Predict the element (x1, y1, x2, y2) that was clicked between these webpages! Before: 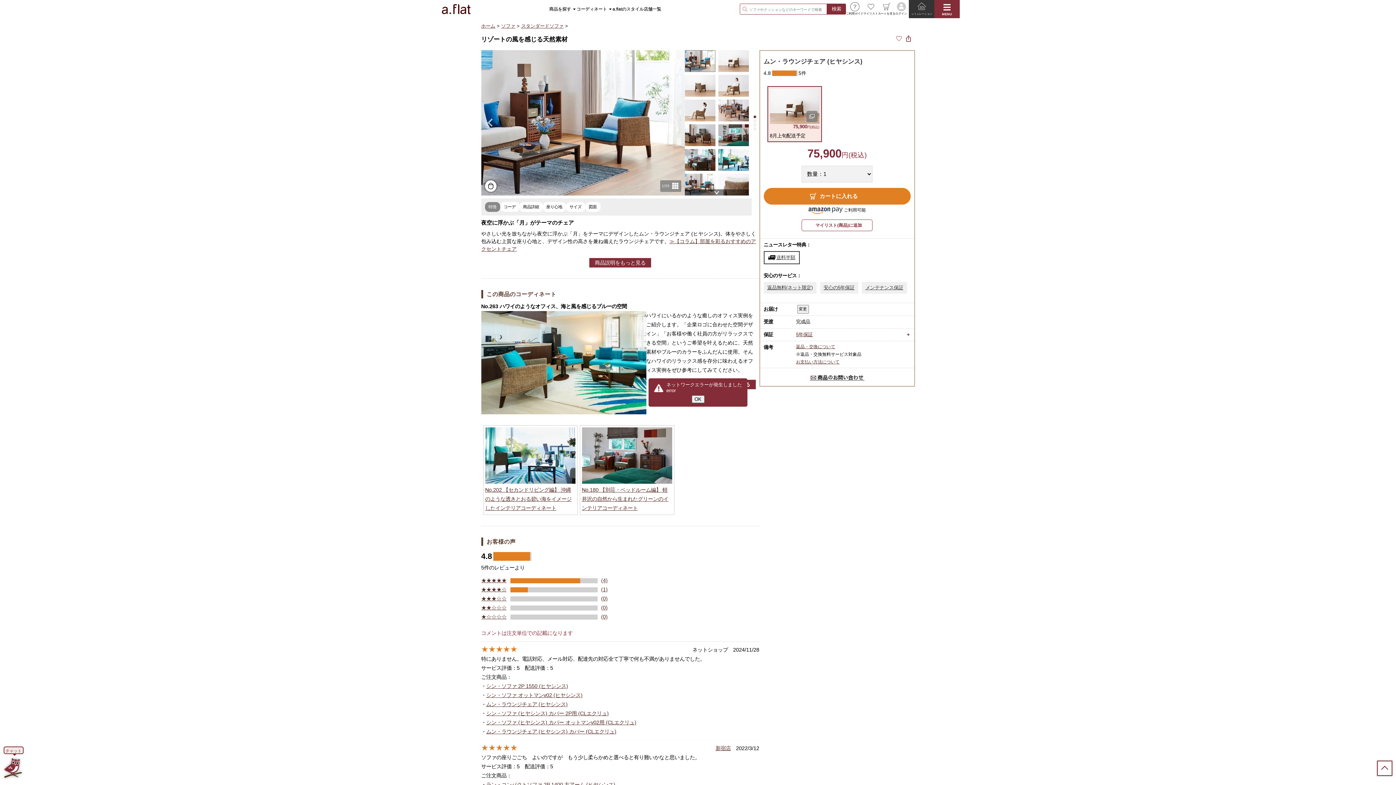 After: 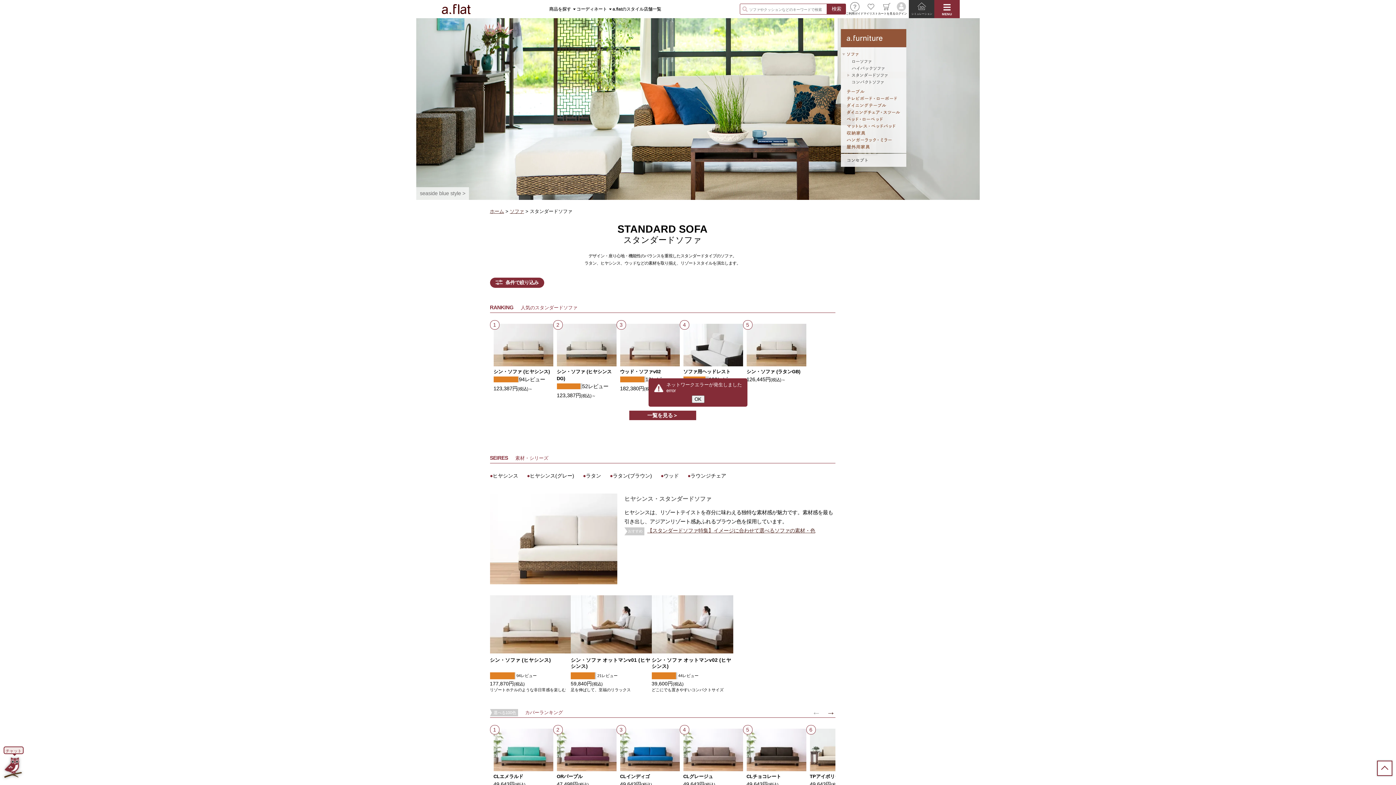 Action: label: スタンダードソファ bbox: (521, 23, 563, 28)